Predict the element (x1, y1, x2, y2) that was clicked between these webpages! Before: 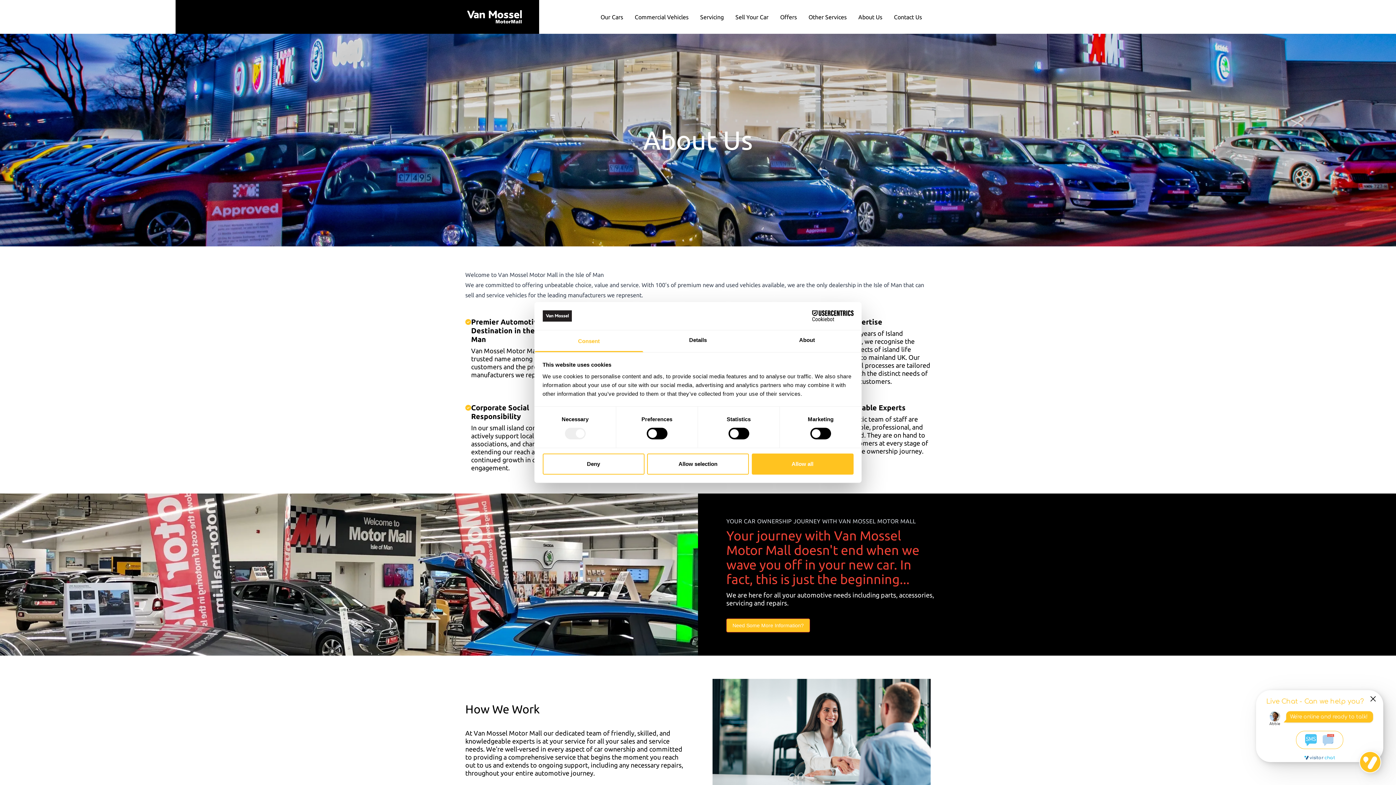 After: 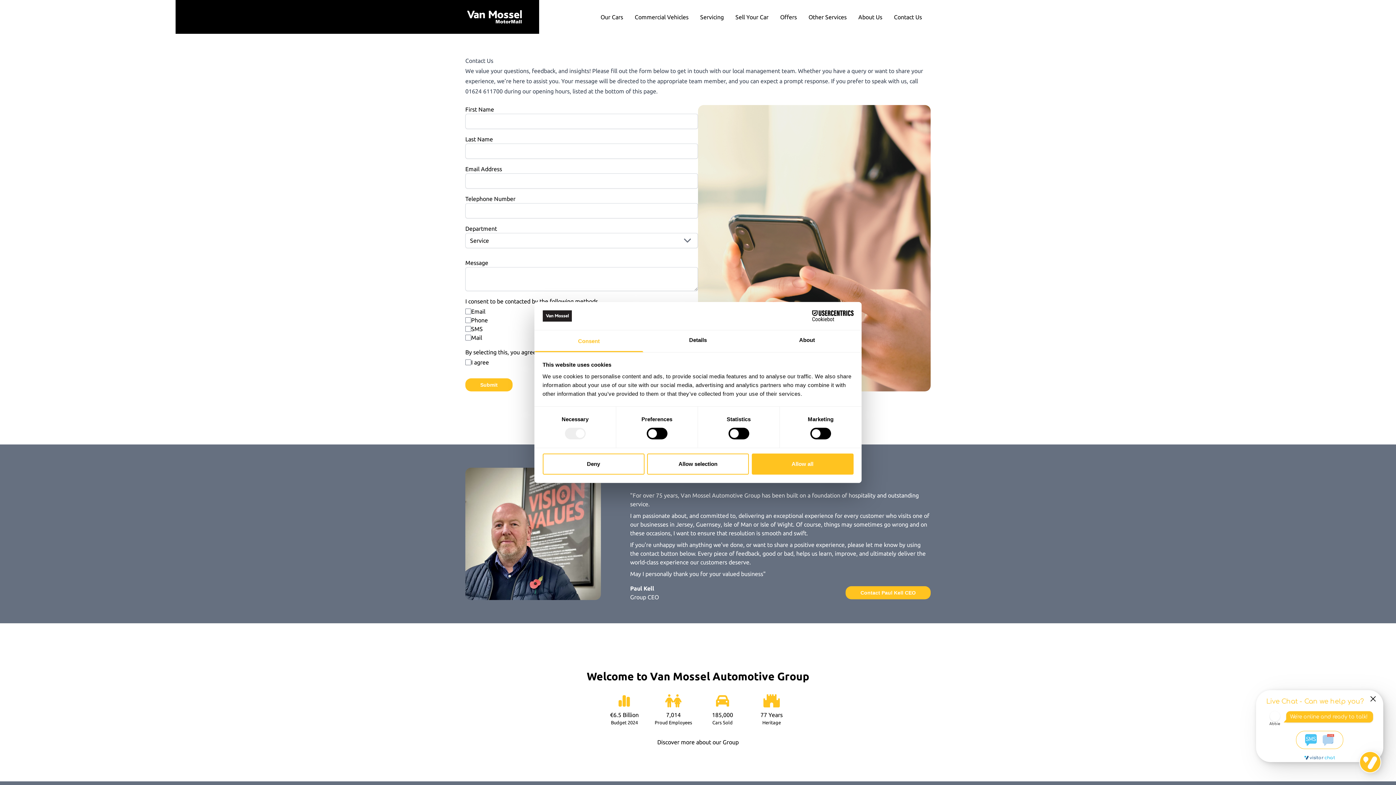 Action: bbox: (894, 12, 922, 21) label: Contact Us